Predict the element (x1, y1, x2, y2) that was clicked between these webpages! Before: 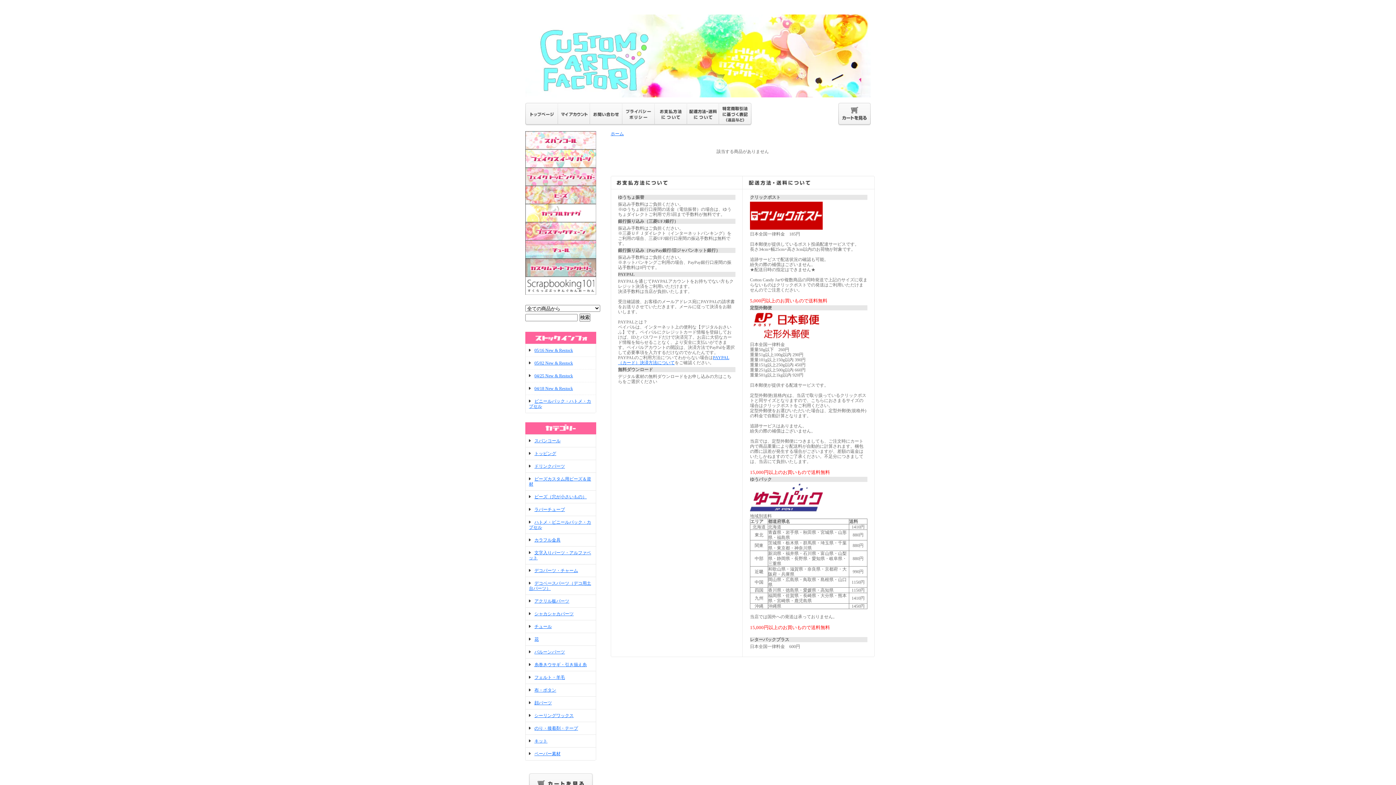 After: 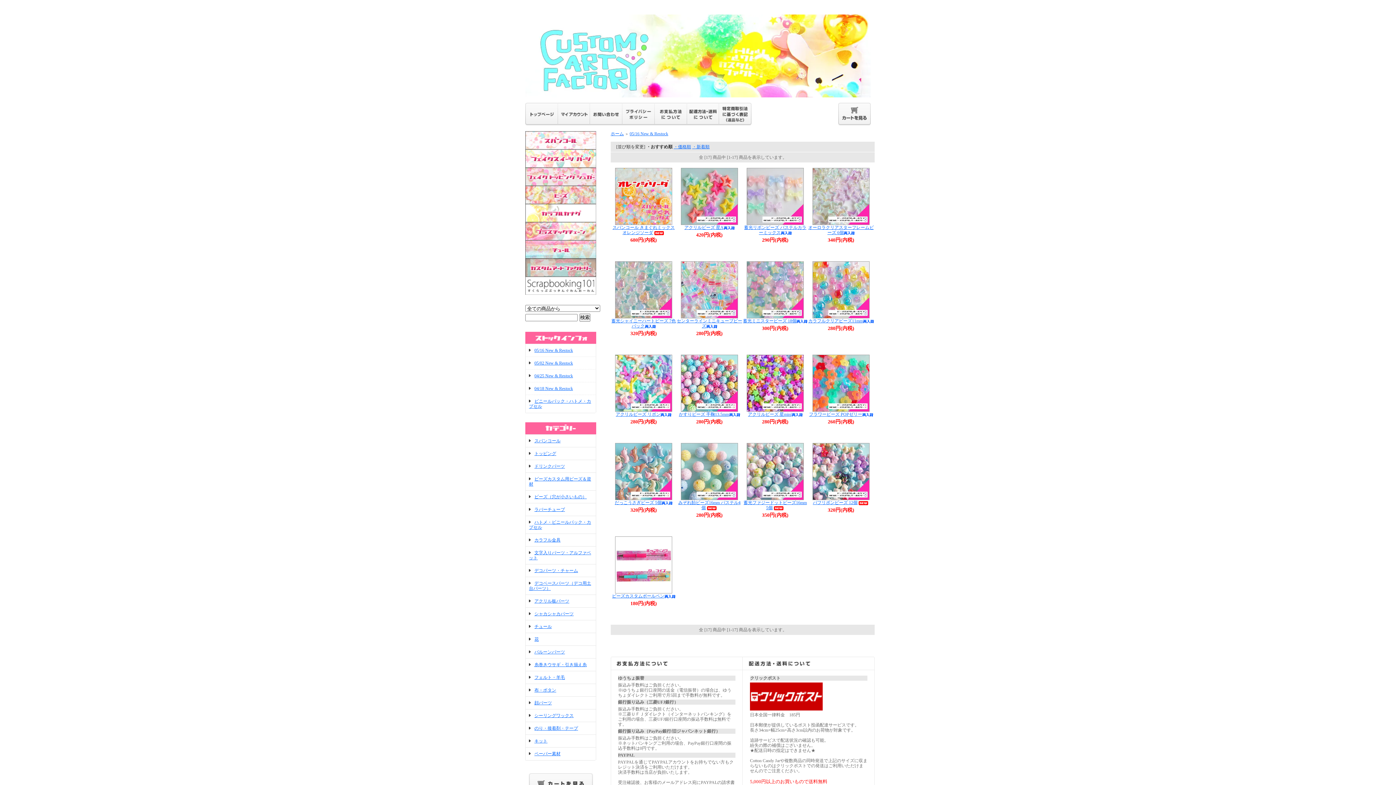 Action: label: 05/16 New & Restock bbox: (529, 348, 573, 353)